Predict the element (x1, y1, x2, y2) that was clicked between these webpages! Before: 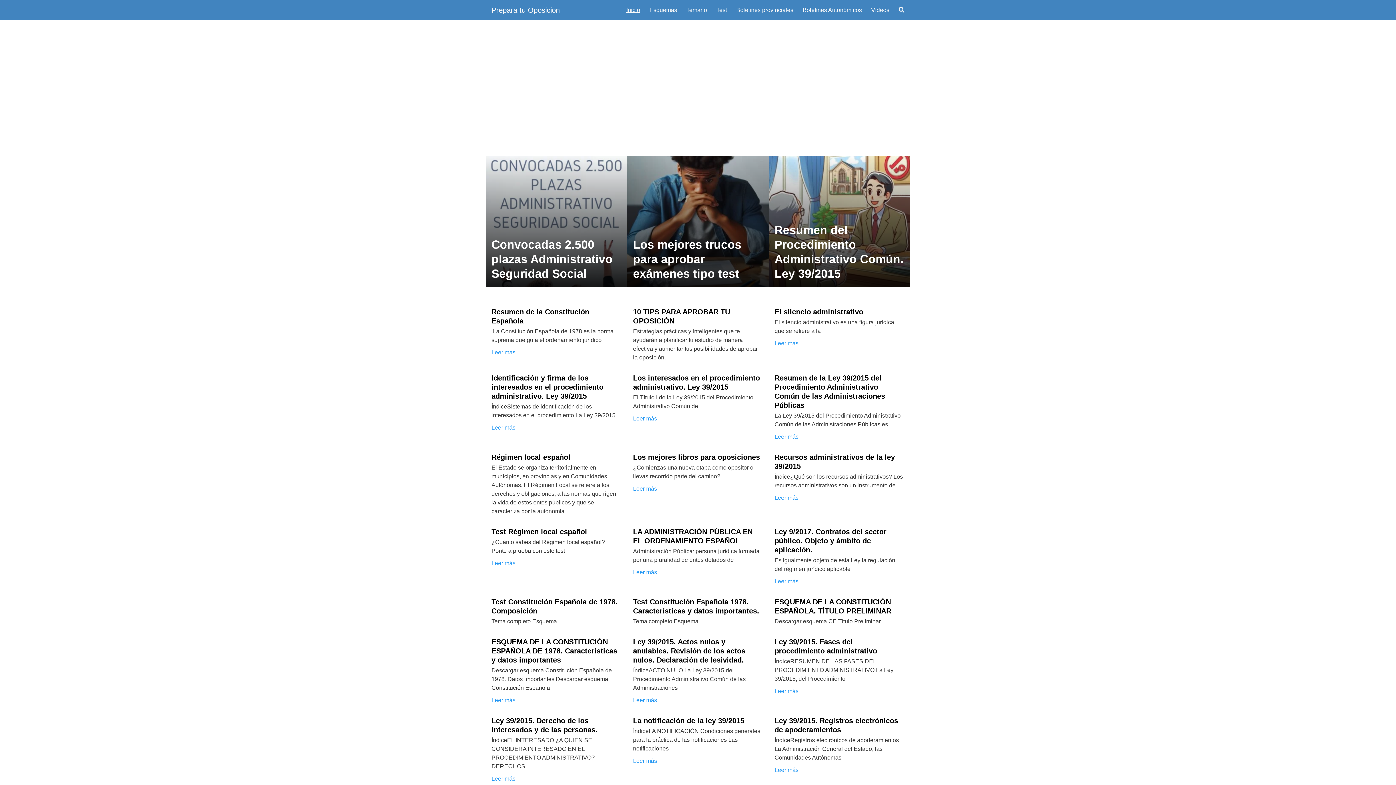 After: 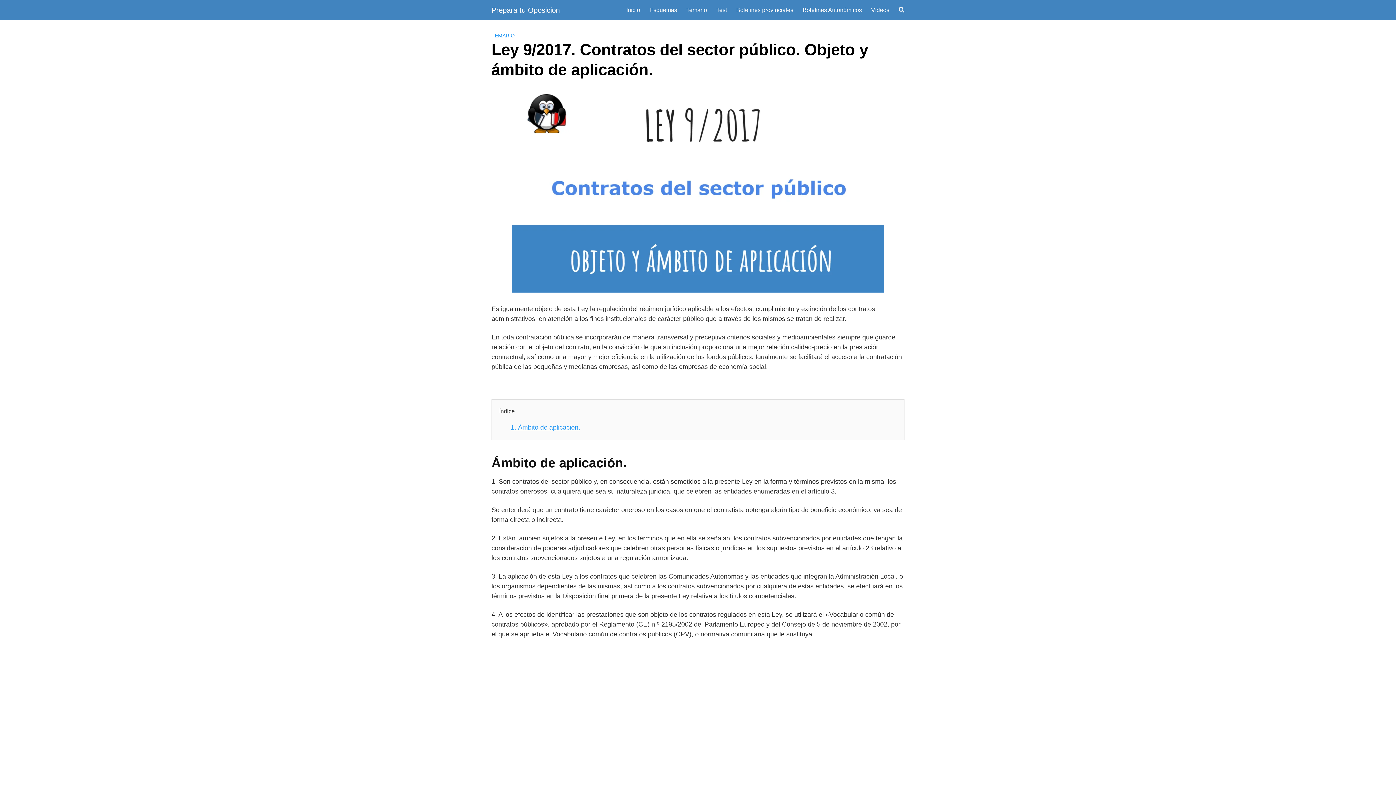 Action: bbox: (774, 577, 904, 586) label: Leer más